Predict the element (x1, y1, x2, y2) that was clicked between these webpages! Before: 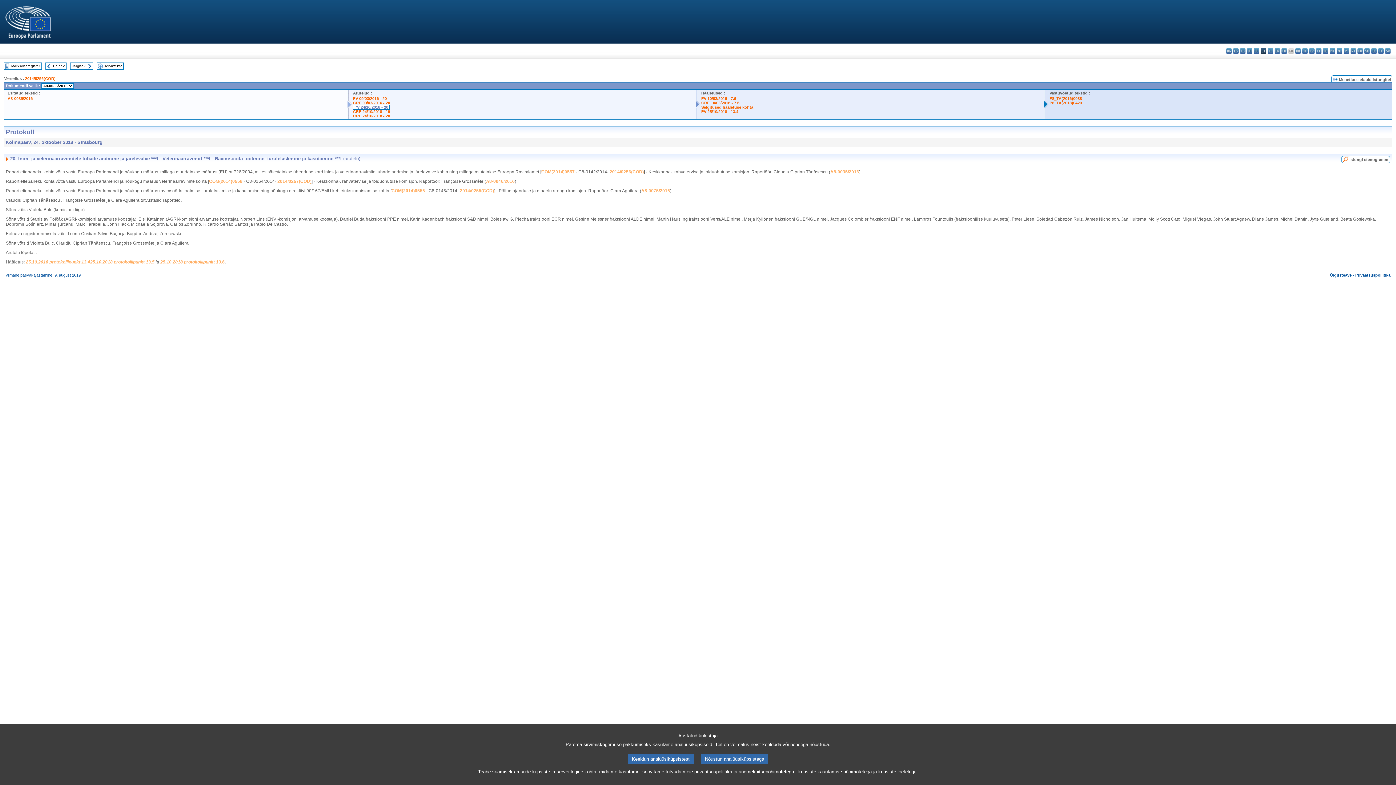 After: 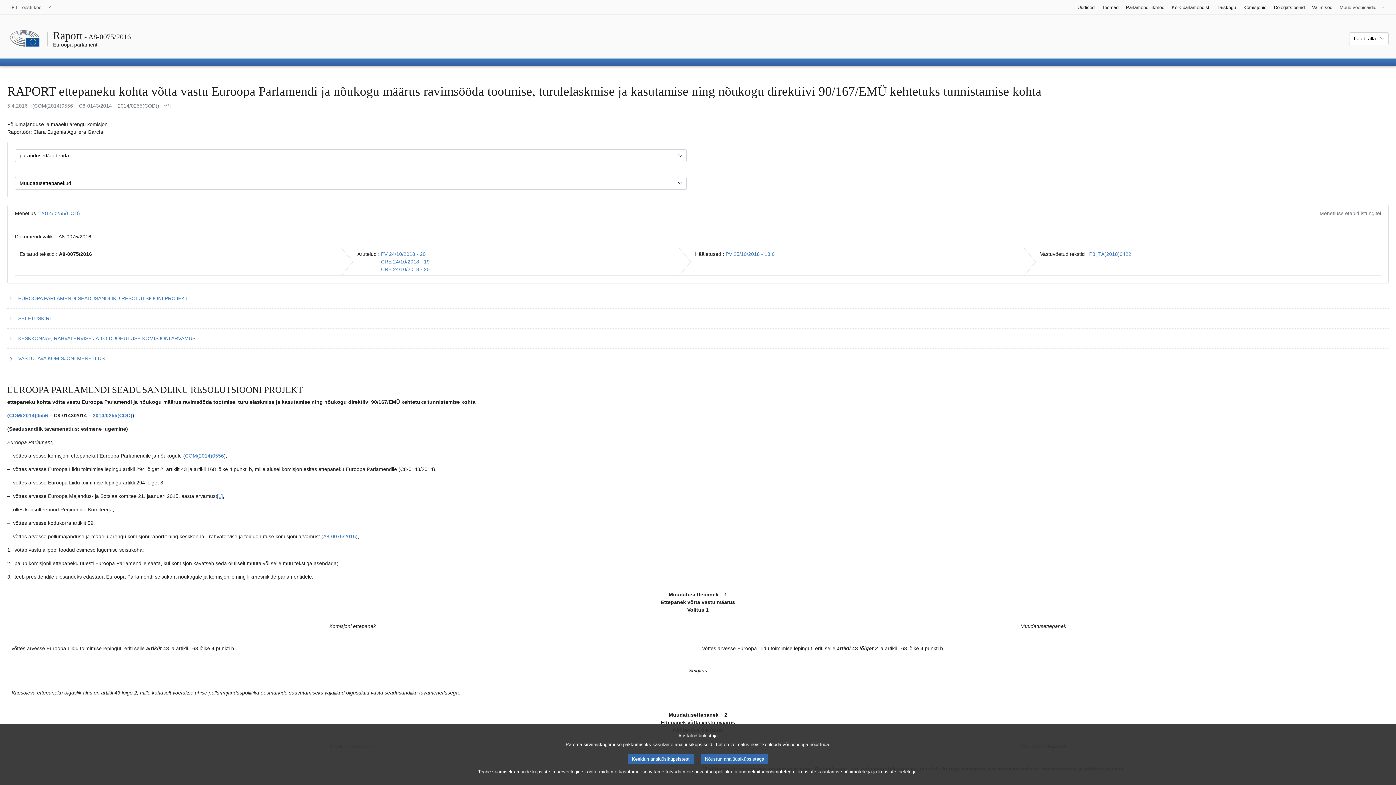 Action: bbox: (641, 188, 670, 193) label: A8-0075/2016